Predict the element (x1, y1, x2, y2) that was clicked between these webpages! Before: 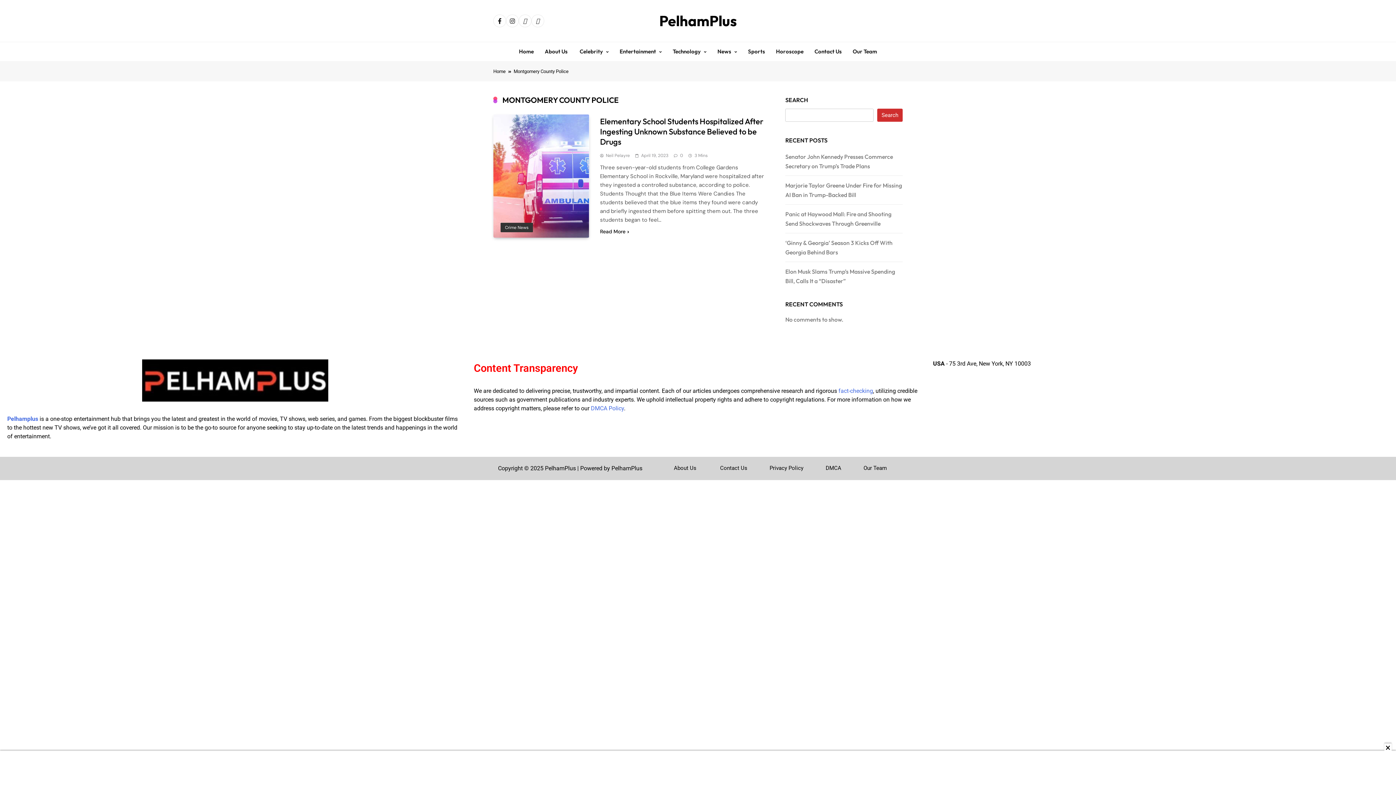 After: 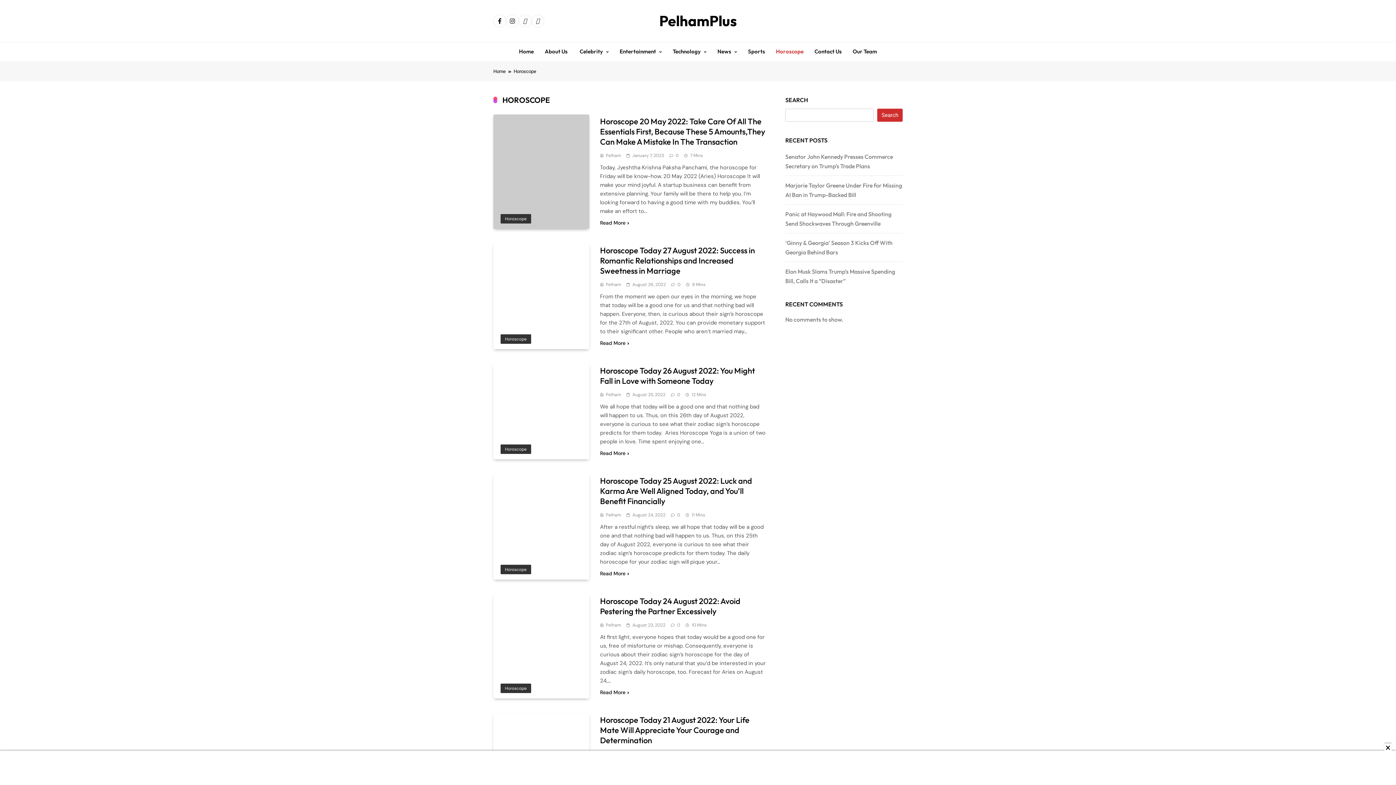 Action: label: Horoscope bbox: (770, 42, 809, 61)